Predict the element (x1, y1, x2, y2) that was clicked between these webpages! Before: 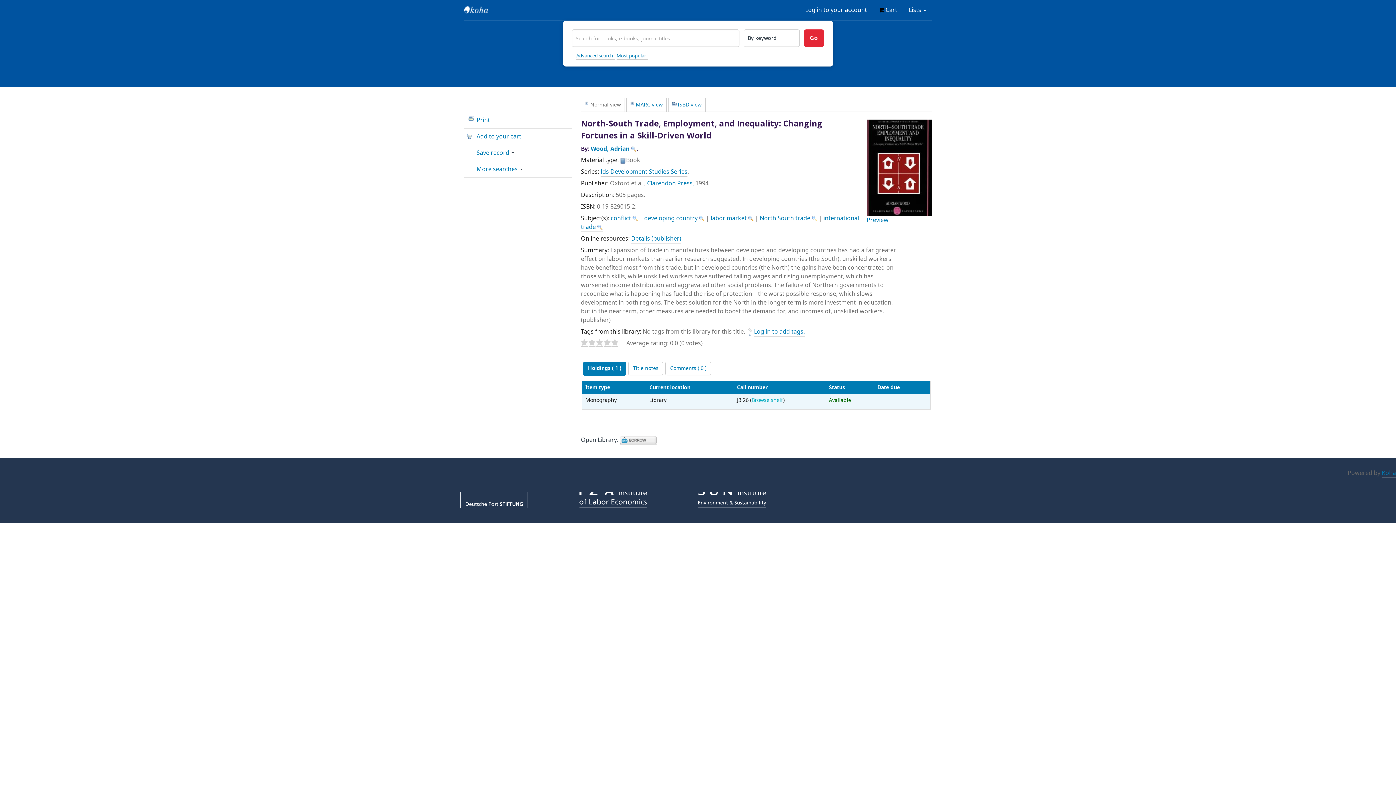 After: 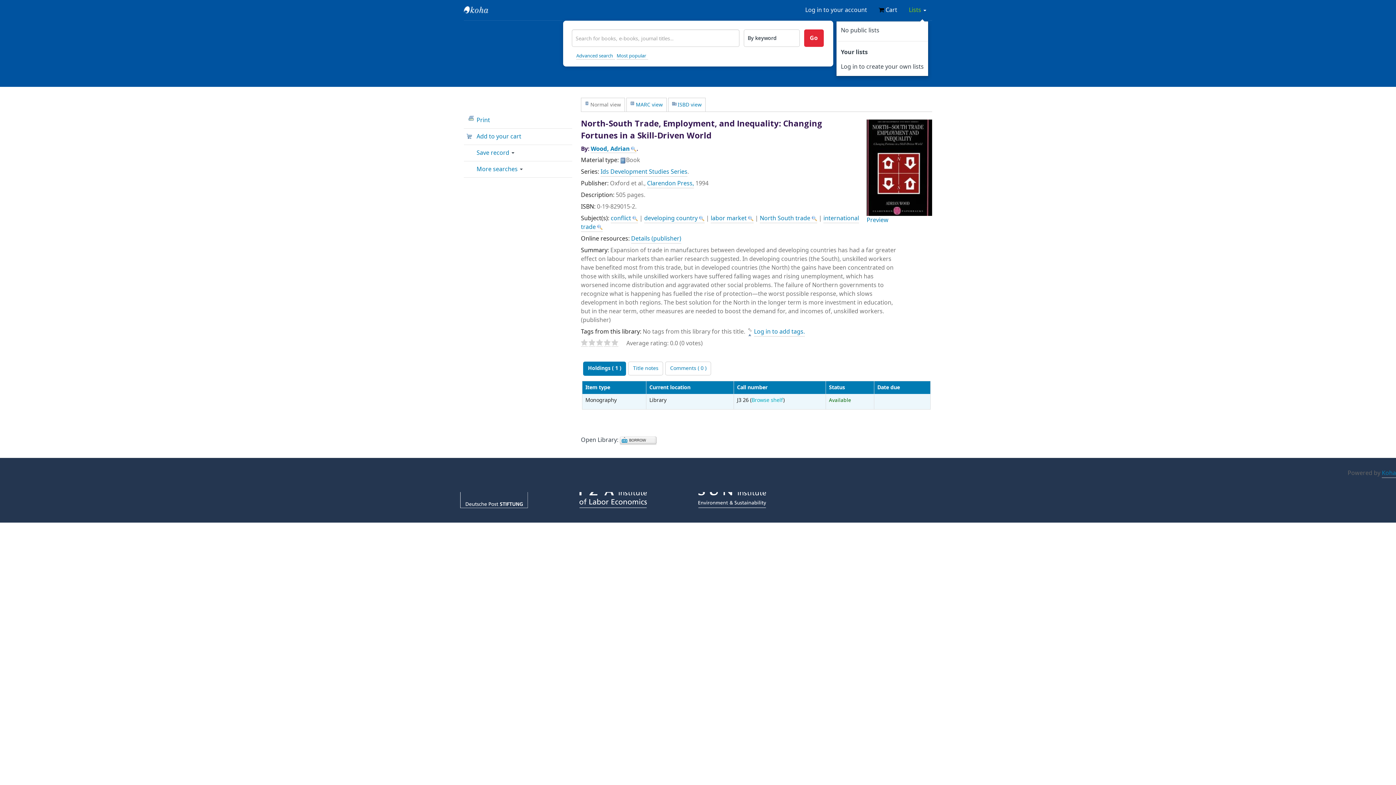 Action: label: Lists  bbox: (903, 0, 932, 20)